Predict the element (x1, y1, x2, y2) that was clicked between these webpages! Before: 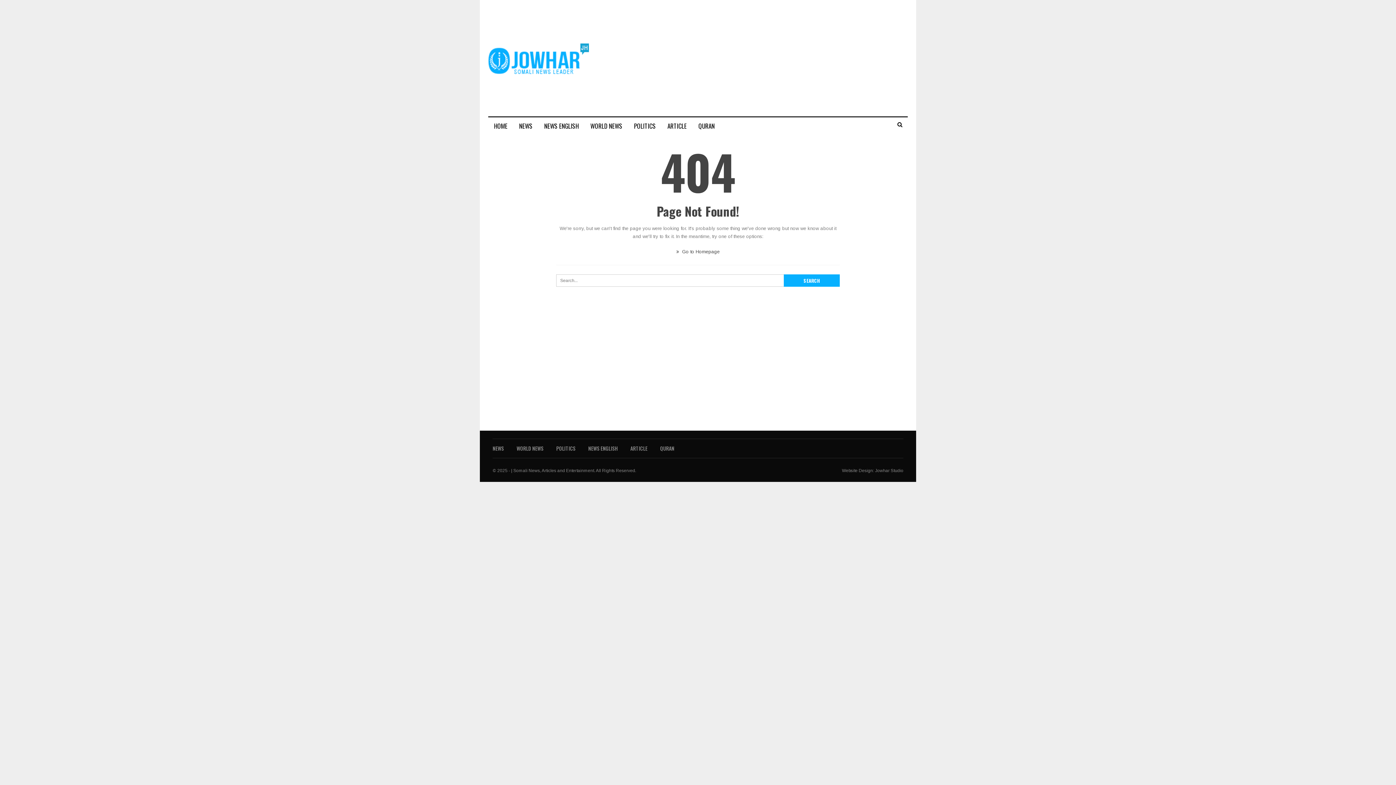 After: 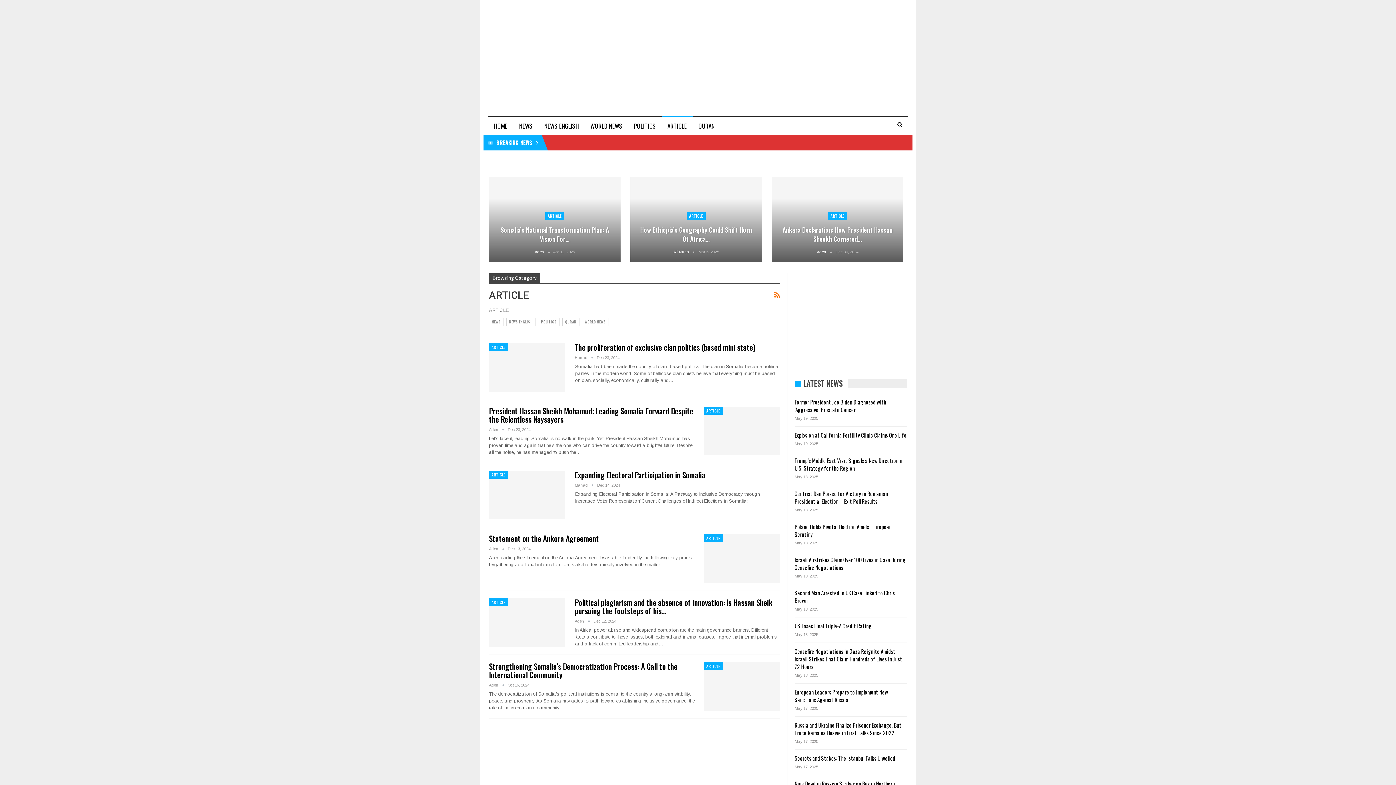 Action: label: ARTICLE bbox: (661, 117, 692, 134)